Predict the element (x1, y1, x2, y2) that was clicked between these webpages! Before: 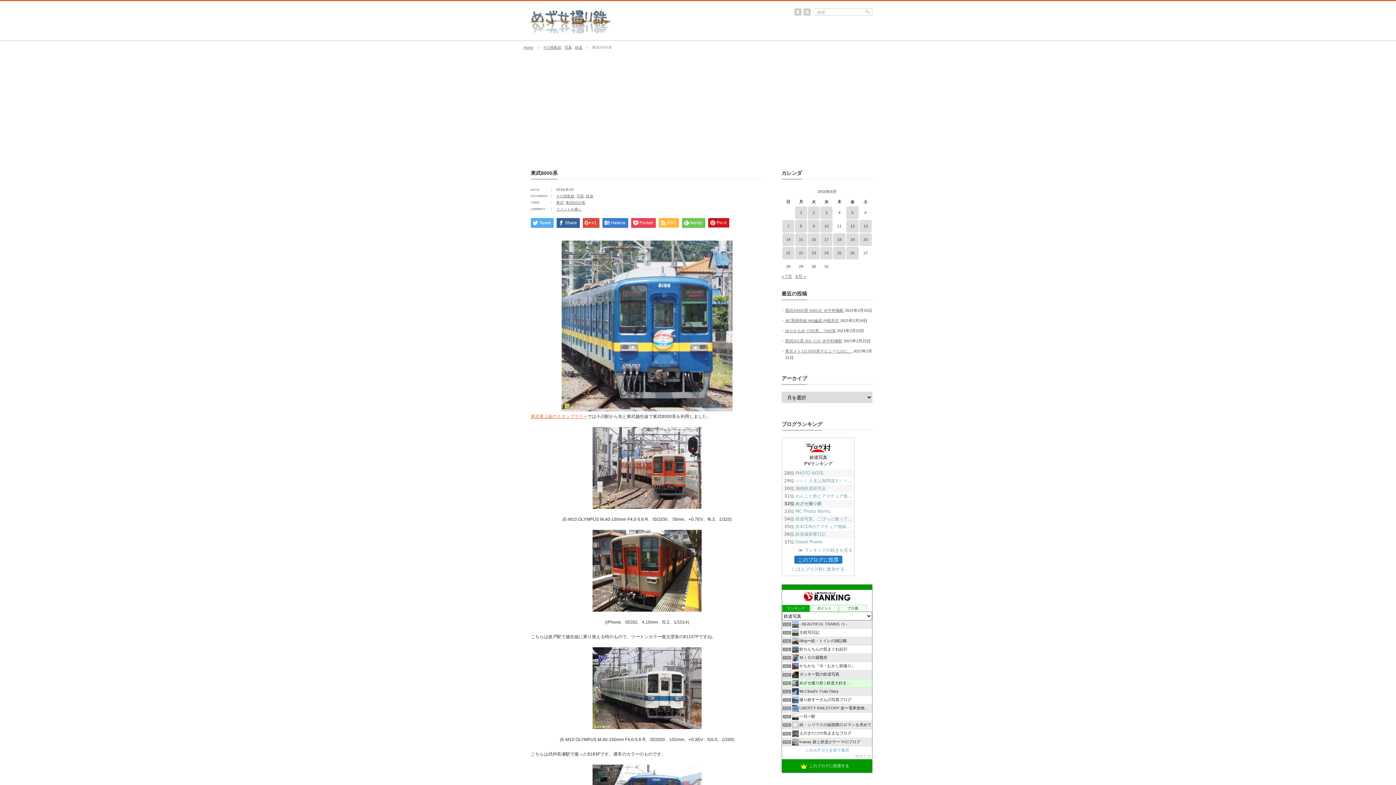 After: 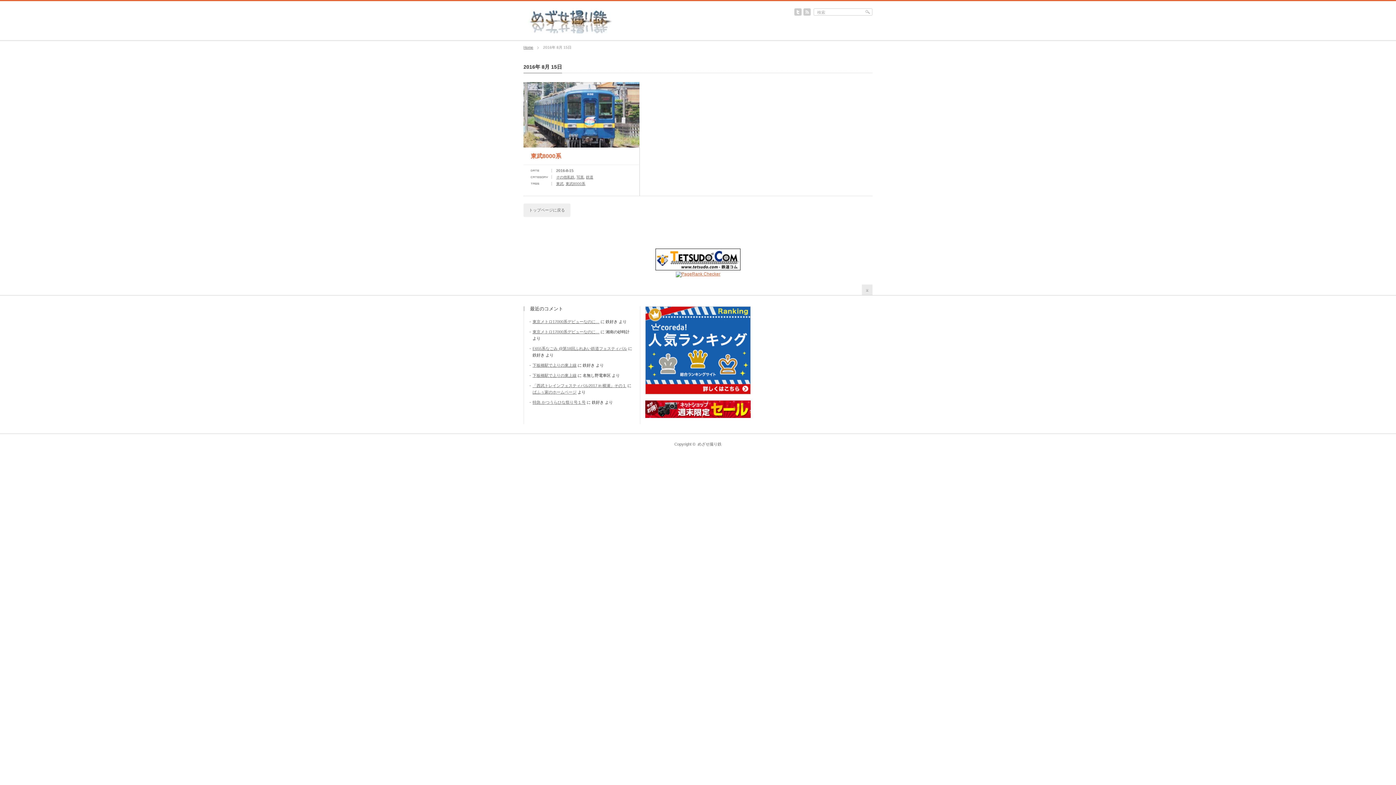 Action: bbox: (795, 233, 807, 246) label: 2016年8月15日 に投稿を公開